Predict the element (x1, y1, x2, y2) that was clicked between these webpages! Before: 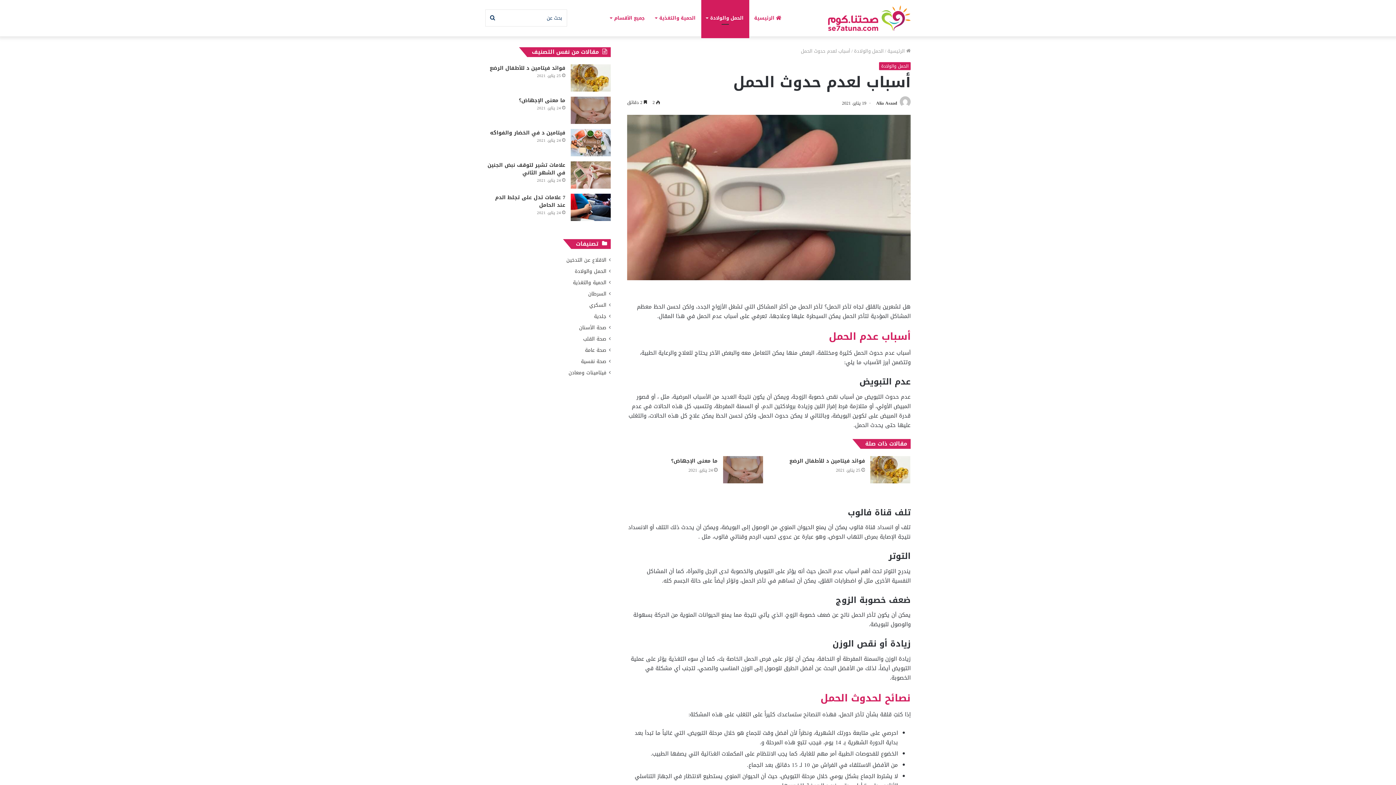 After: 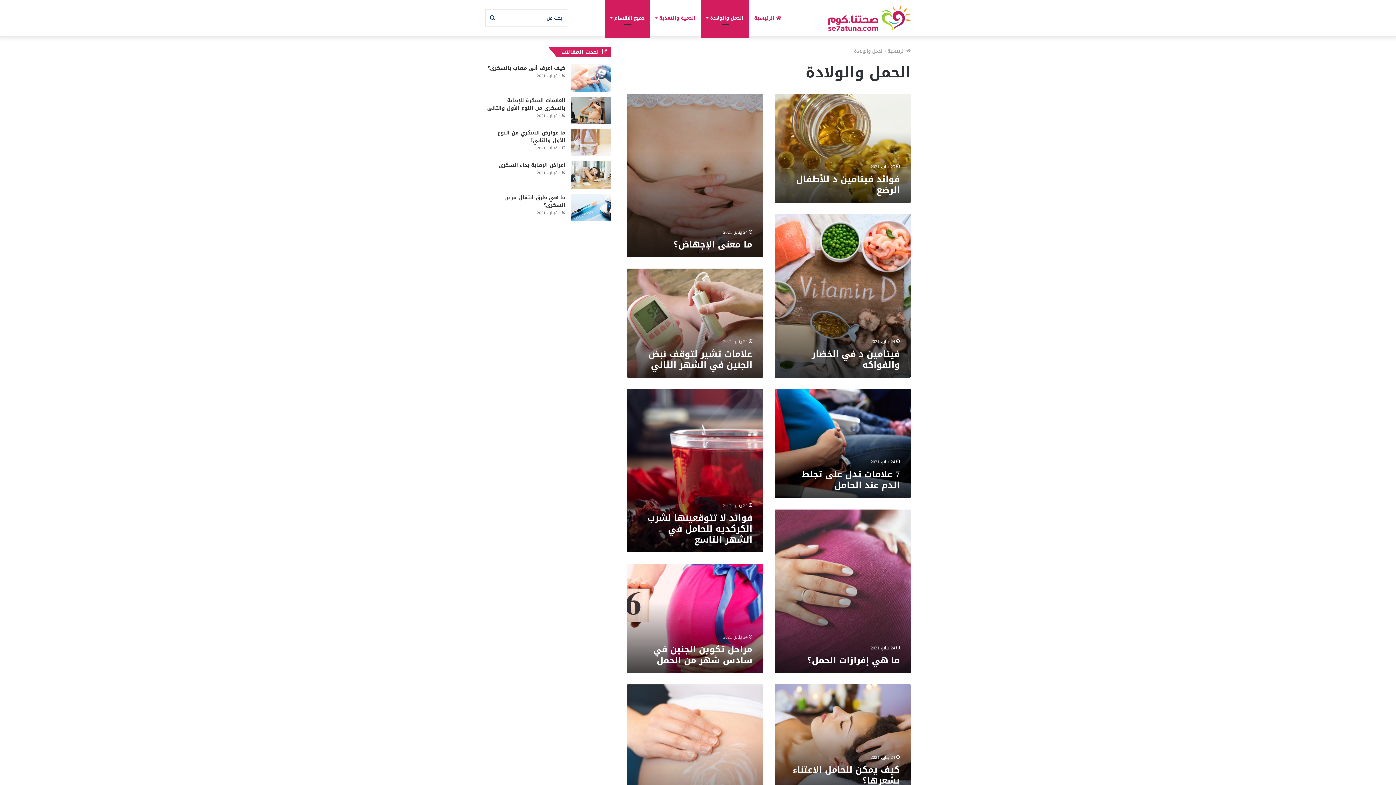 Action: label: الحمل والولادة bbox: (701, 0, 749, 36)